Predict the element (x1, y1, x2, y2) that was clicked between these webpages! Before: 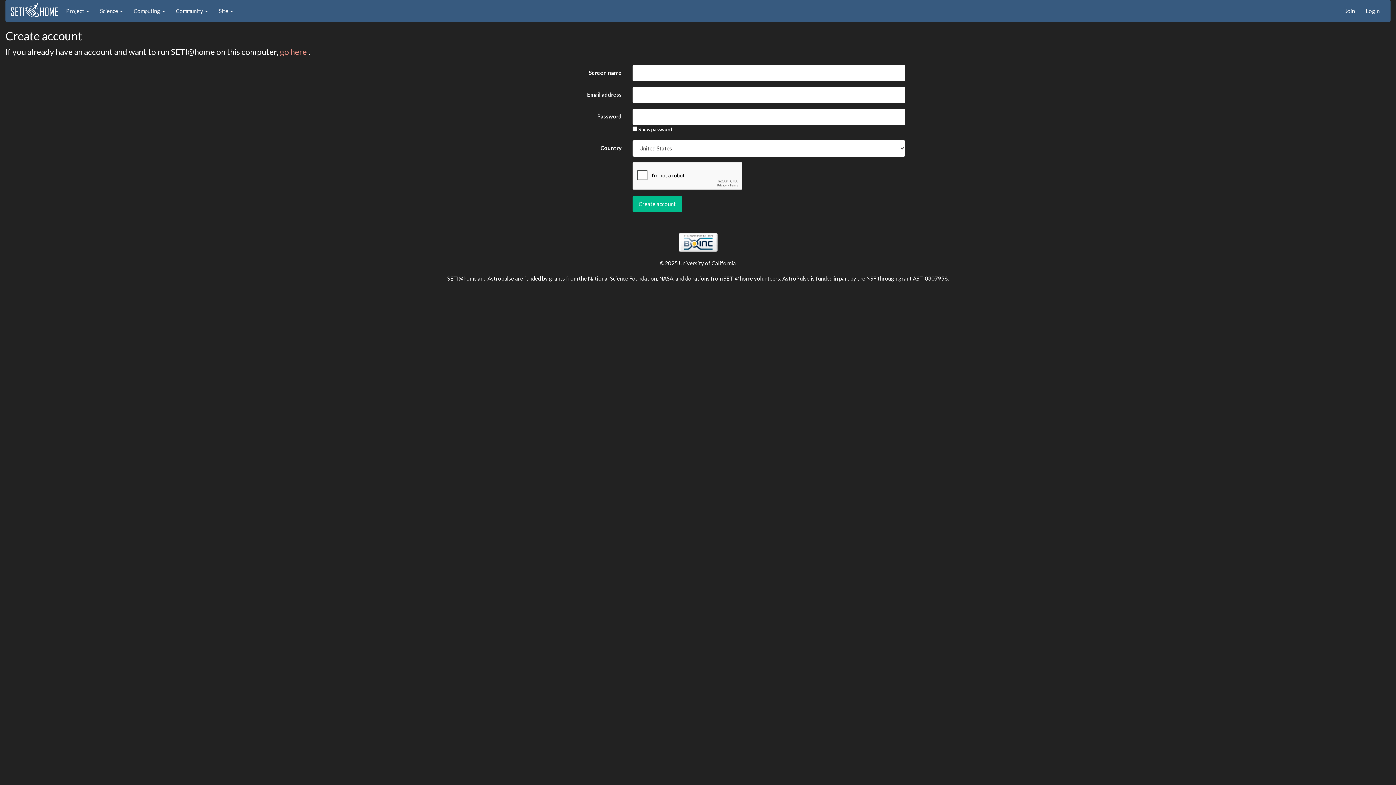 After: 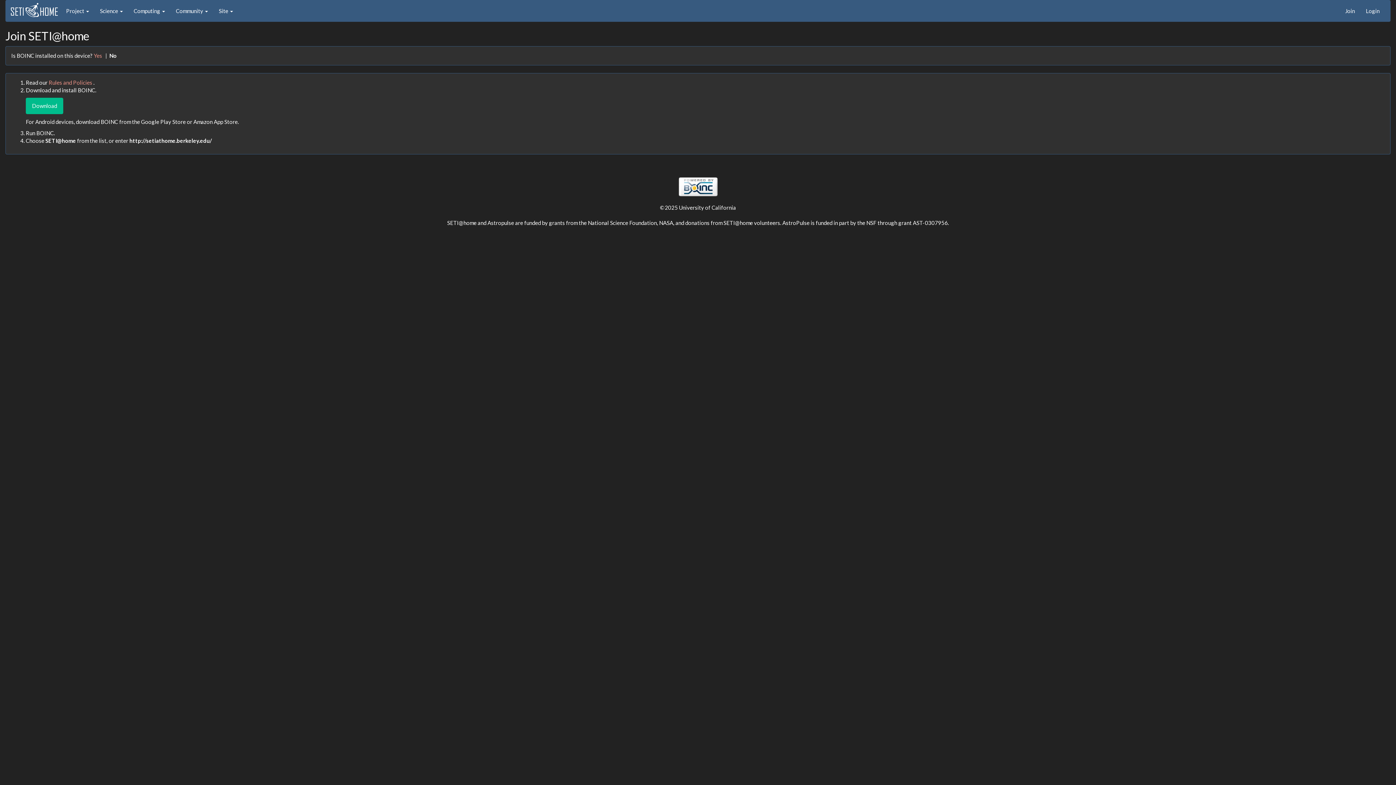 Action: bbox: (280, 46, 308, 56) label: go here 